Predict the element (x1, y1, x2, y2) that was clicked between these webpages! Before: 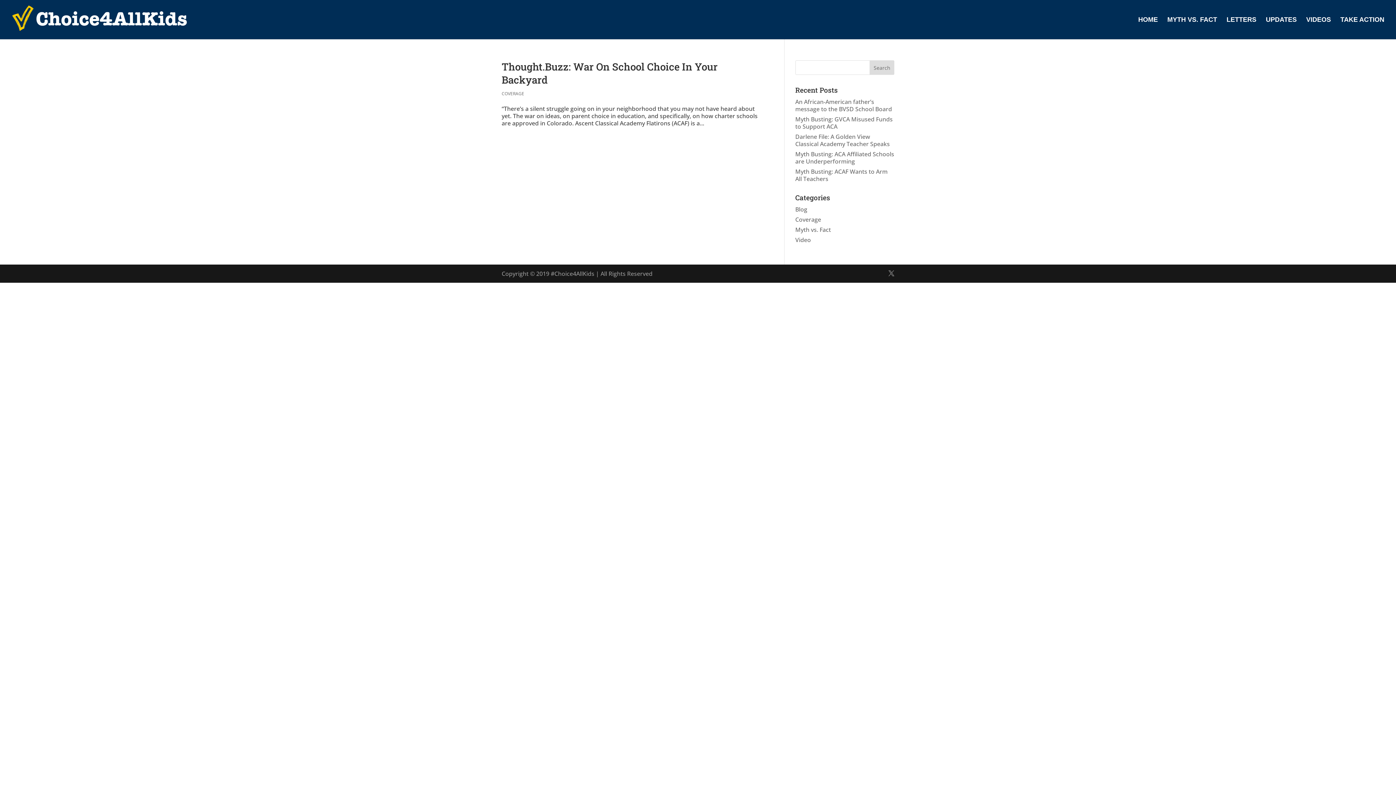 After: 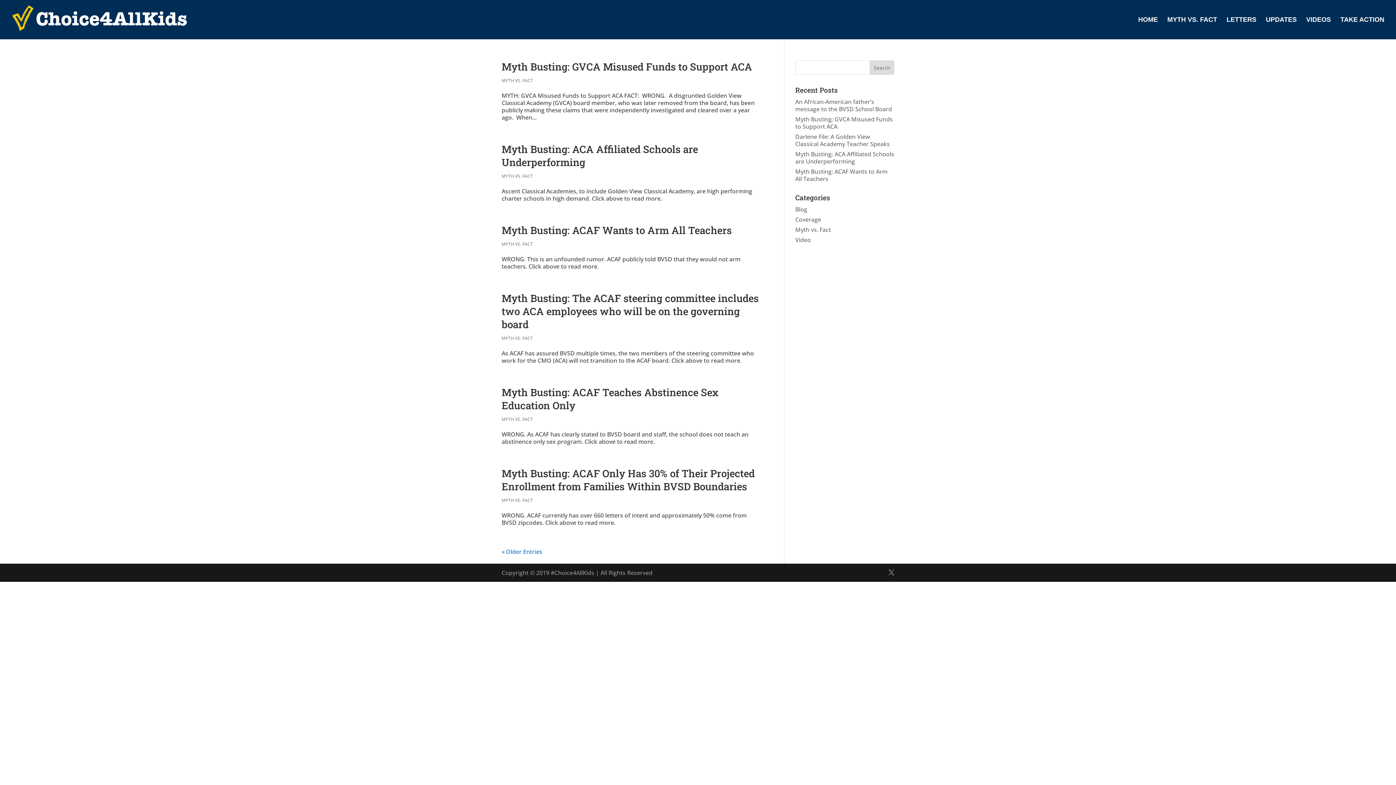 Action: label: Myth vs. Fact bbox: (795, 225, 831, 233)